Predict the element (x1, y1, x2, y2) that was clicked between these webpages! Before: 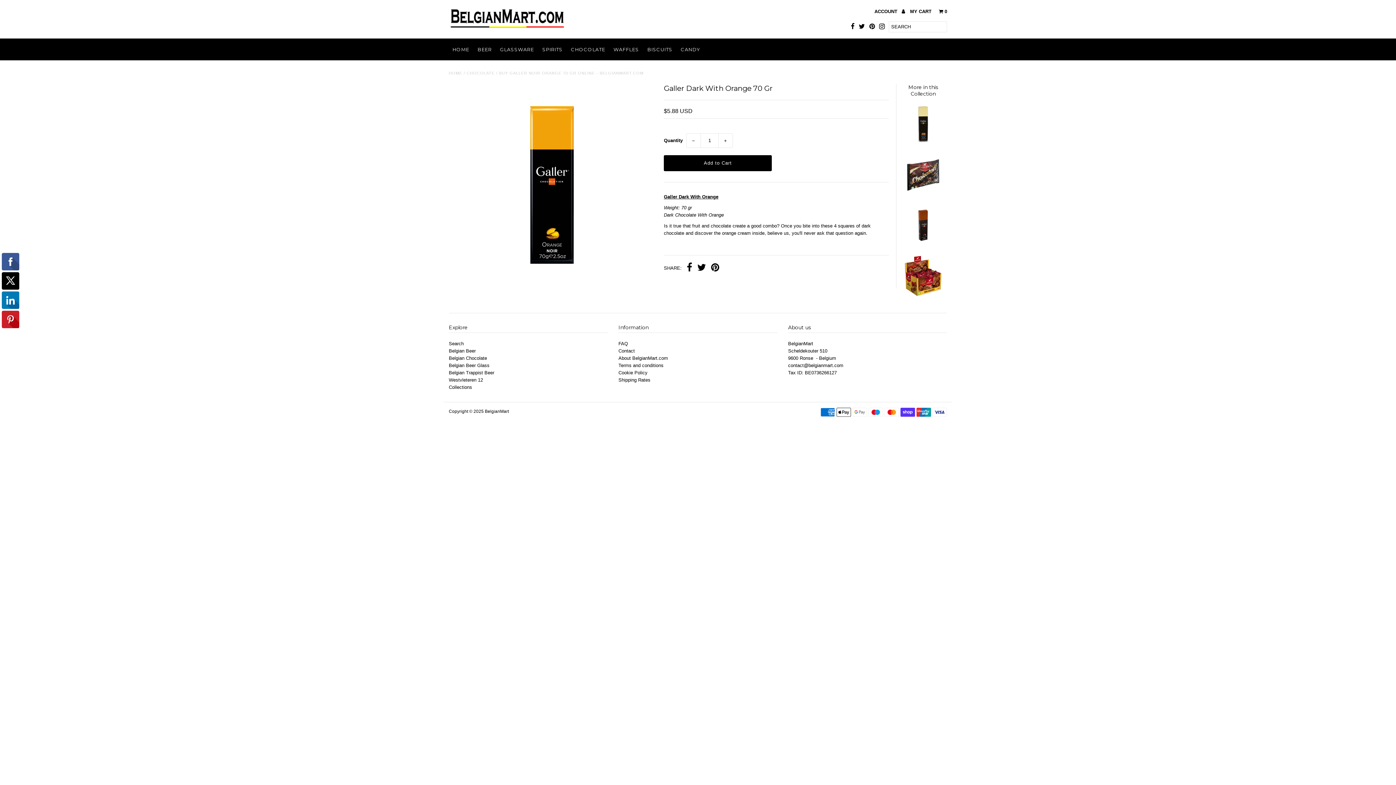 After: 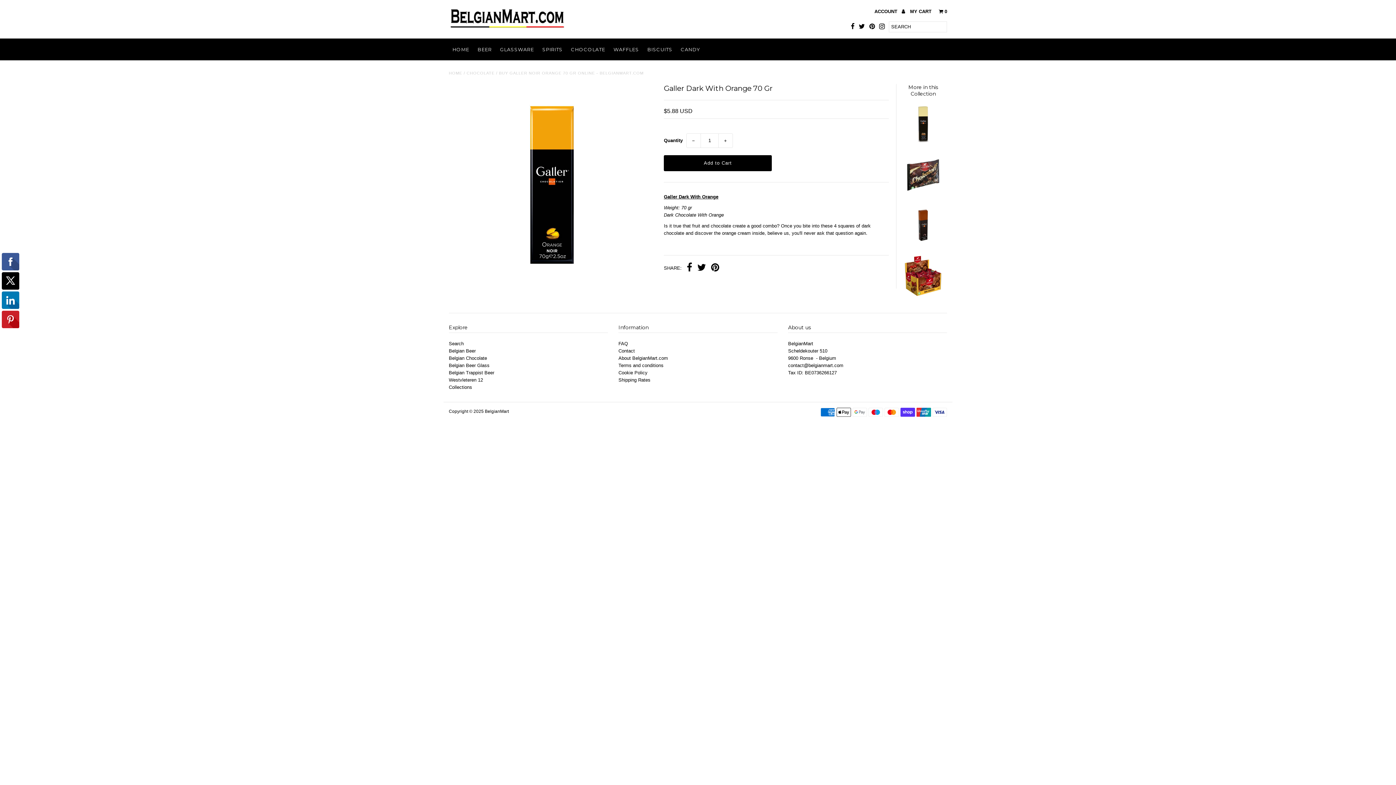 Action: bbox: (869, 21, 875, 32)